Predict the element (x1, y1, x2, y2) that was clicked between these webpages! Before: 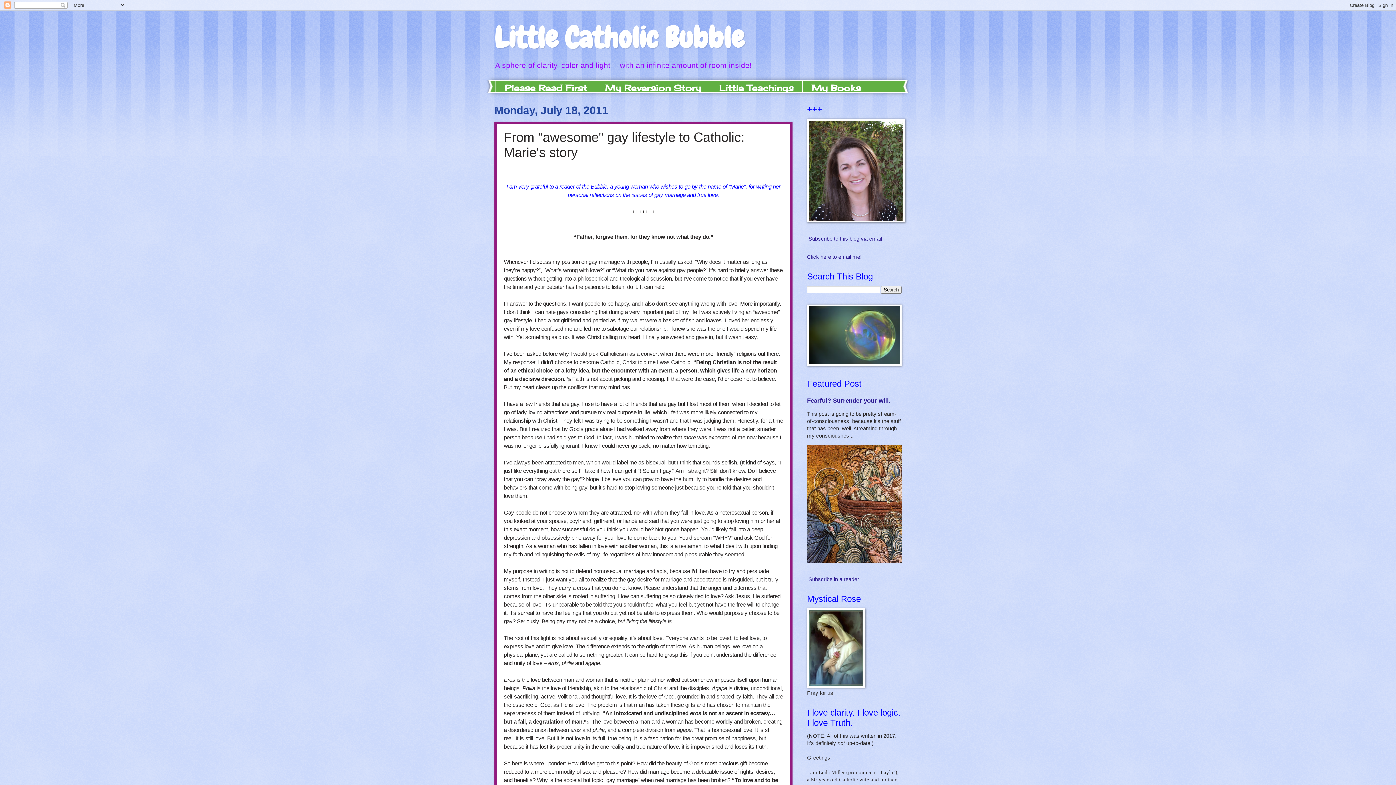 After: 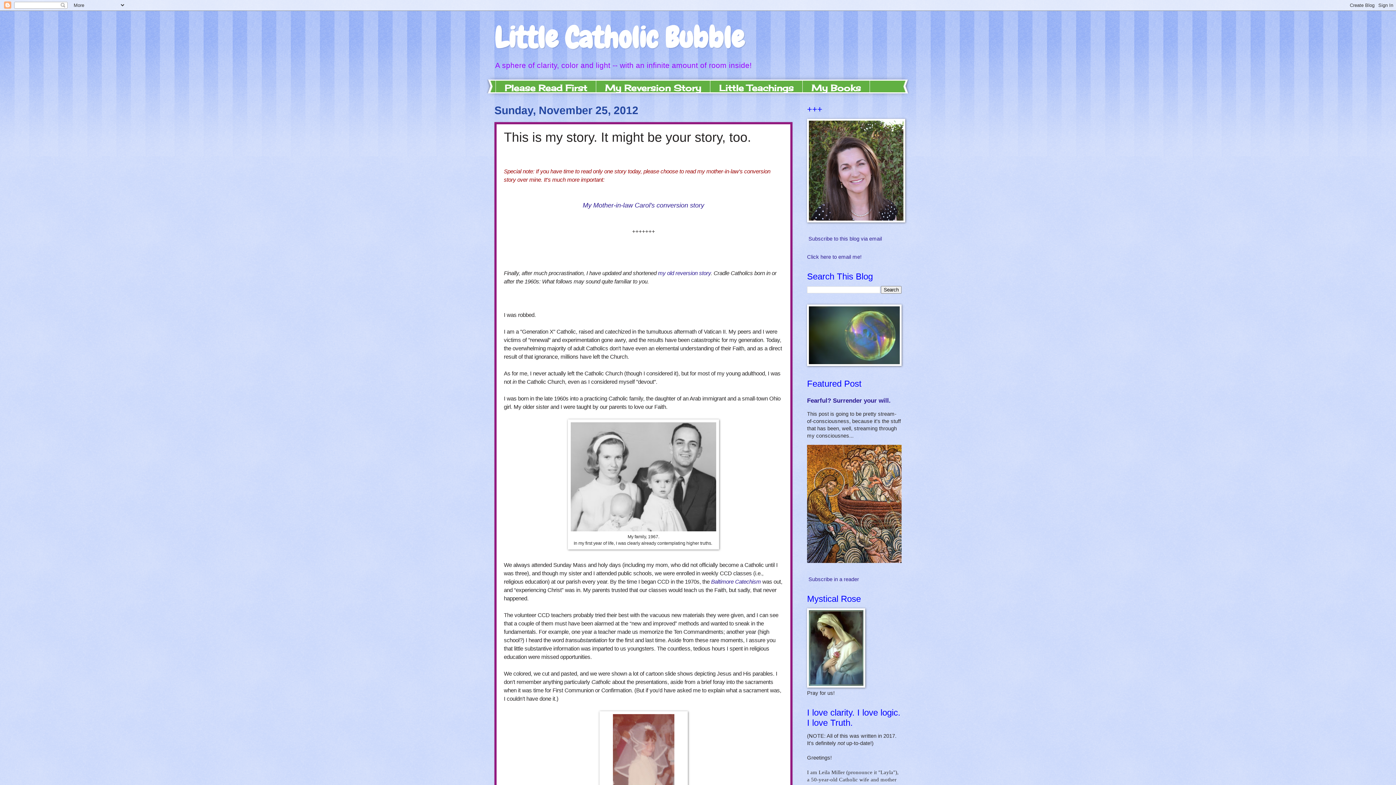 Action: bbox: (596, 80, 710, 96) label: My Reversion Story